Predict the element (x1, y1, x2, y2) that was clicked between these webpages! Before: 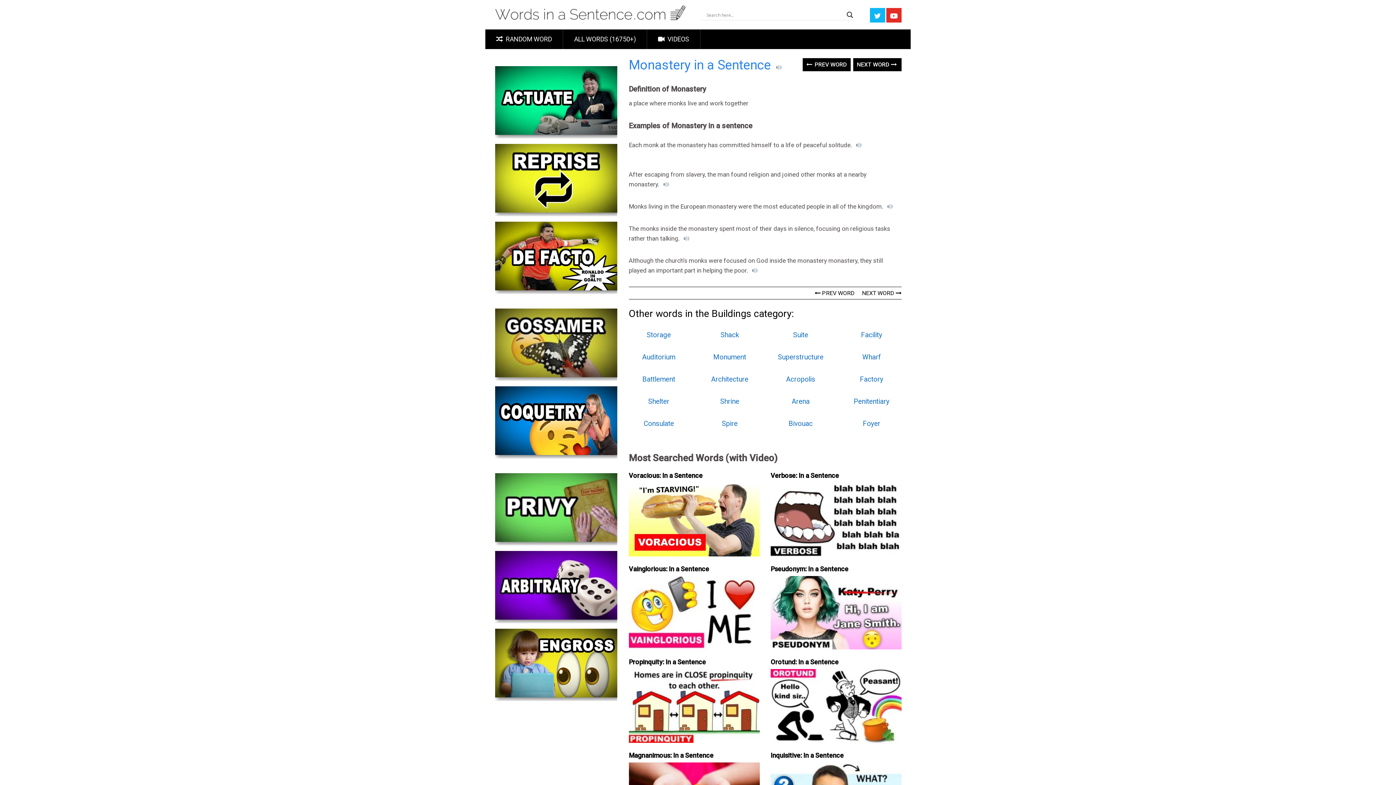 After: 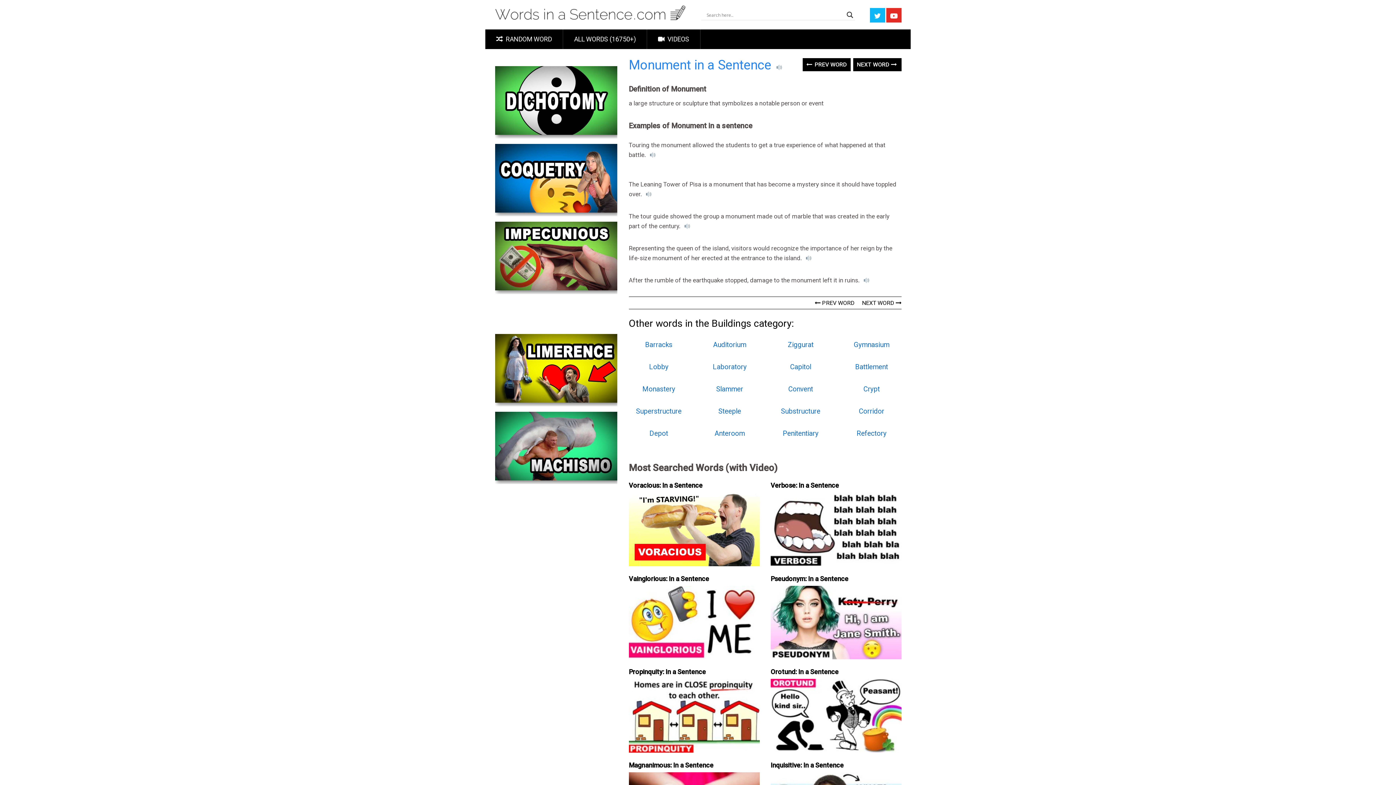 Action: bbox: (713, 353, 746, 361) label: Monument